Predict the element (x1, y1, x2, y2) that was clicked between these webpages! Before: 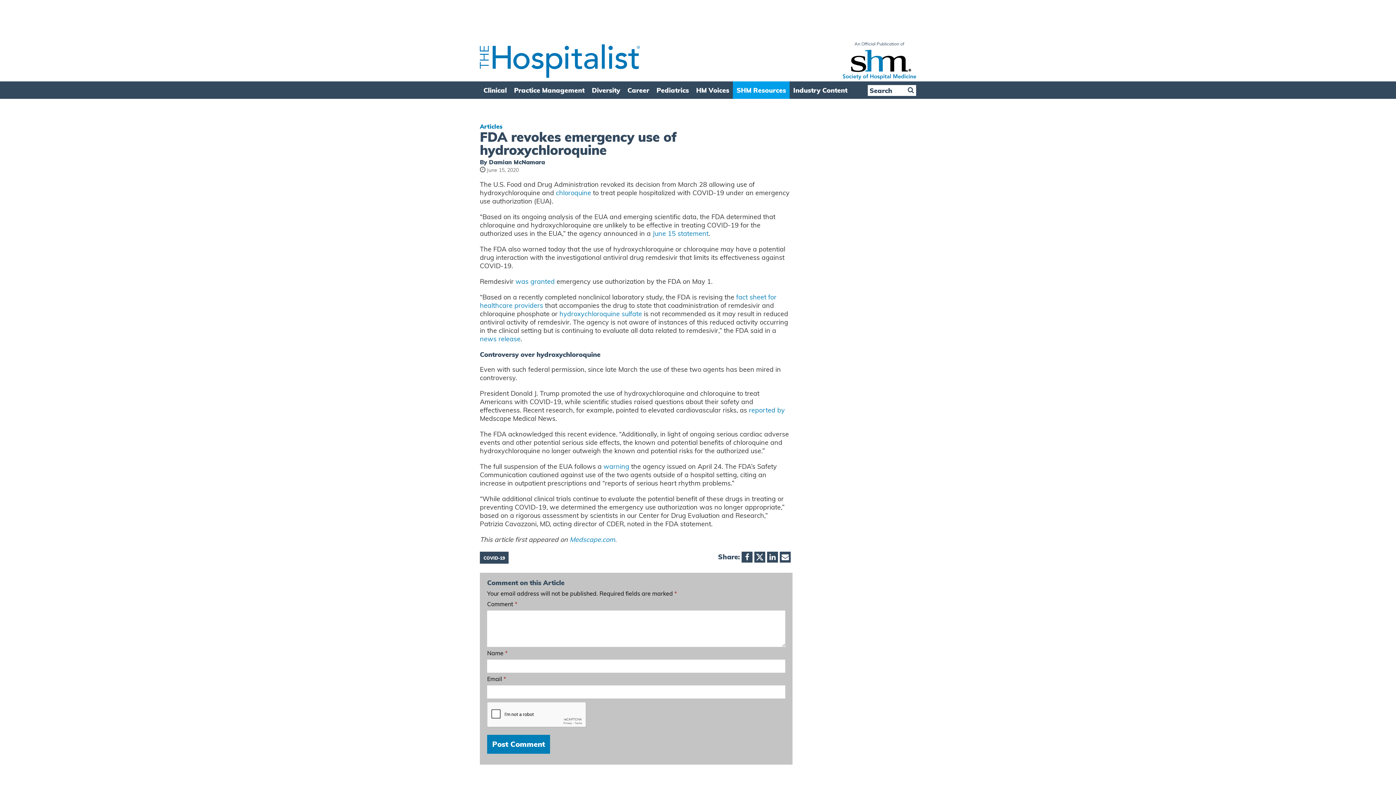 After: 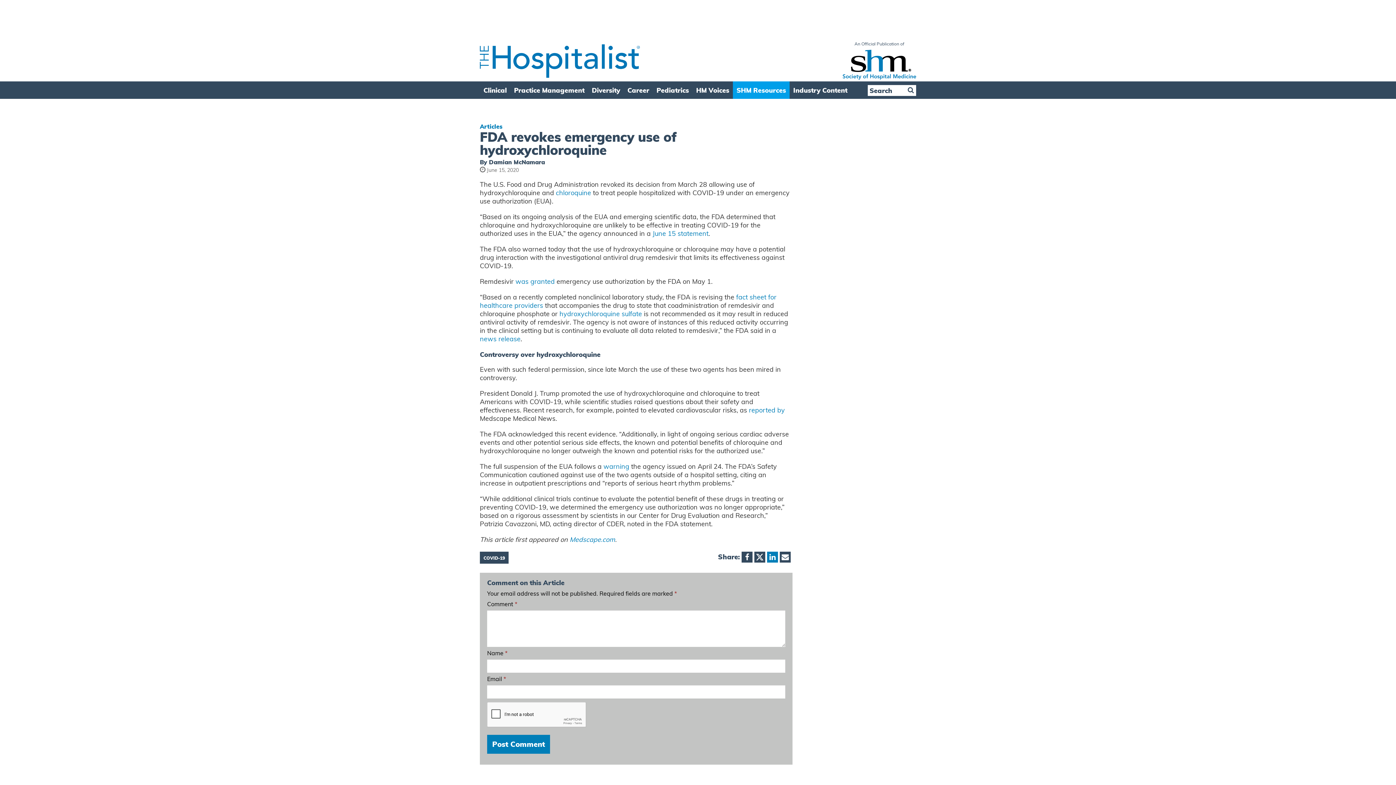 Action: bbox: (767, 552, 778, 562)